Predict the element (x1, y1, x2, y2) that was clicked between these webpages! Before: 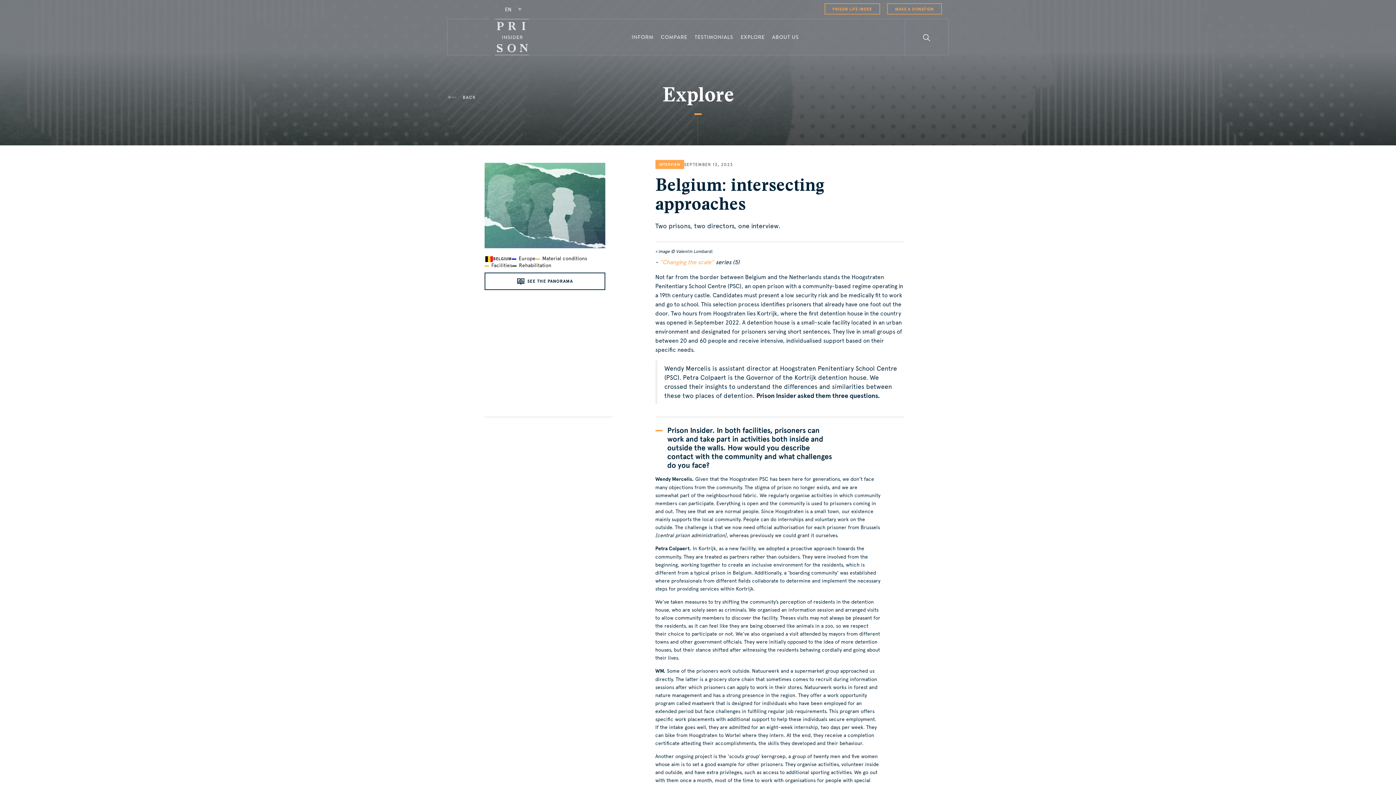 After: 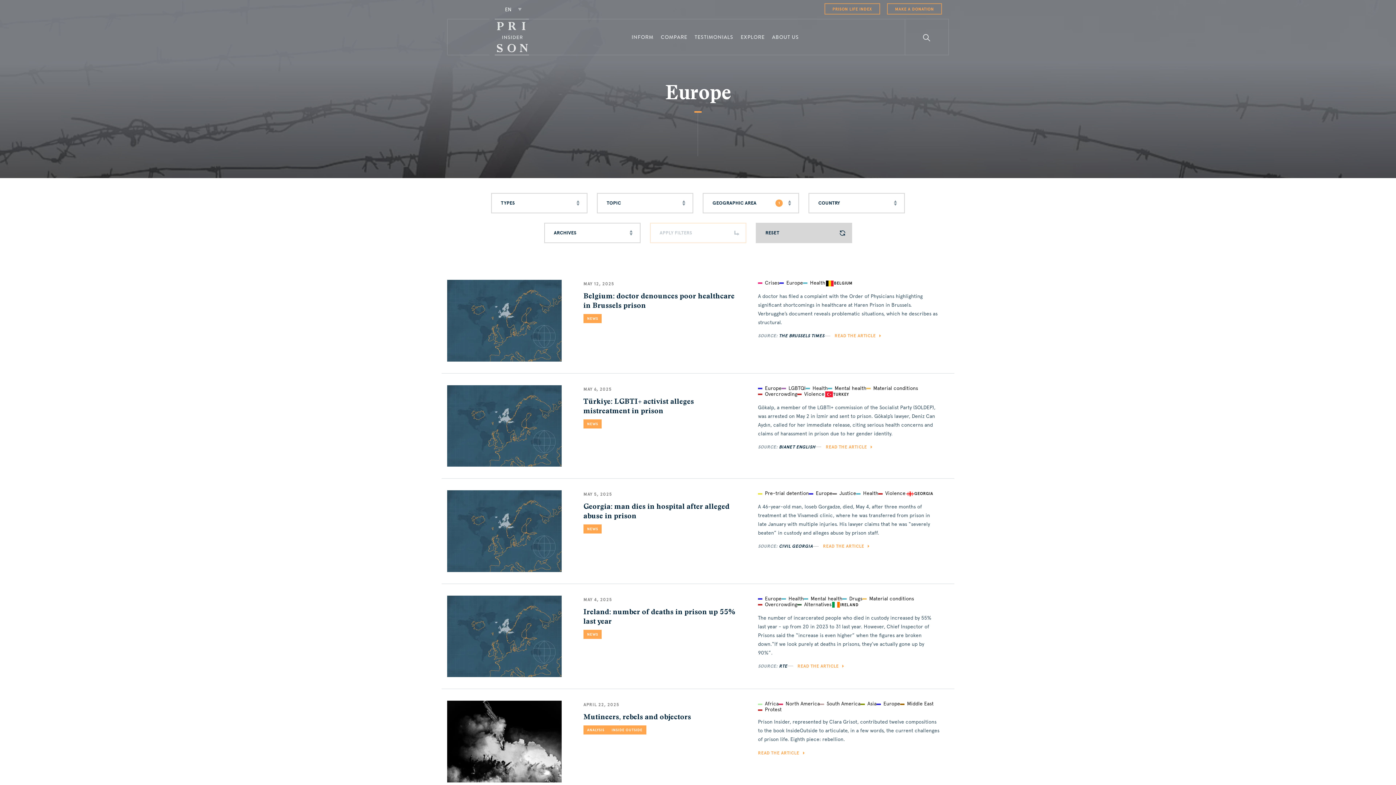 Action: bbox: (511, 255, 535, 262) label:  Europe